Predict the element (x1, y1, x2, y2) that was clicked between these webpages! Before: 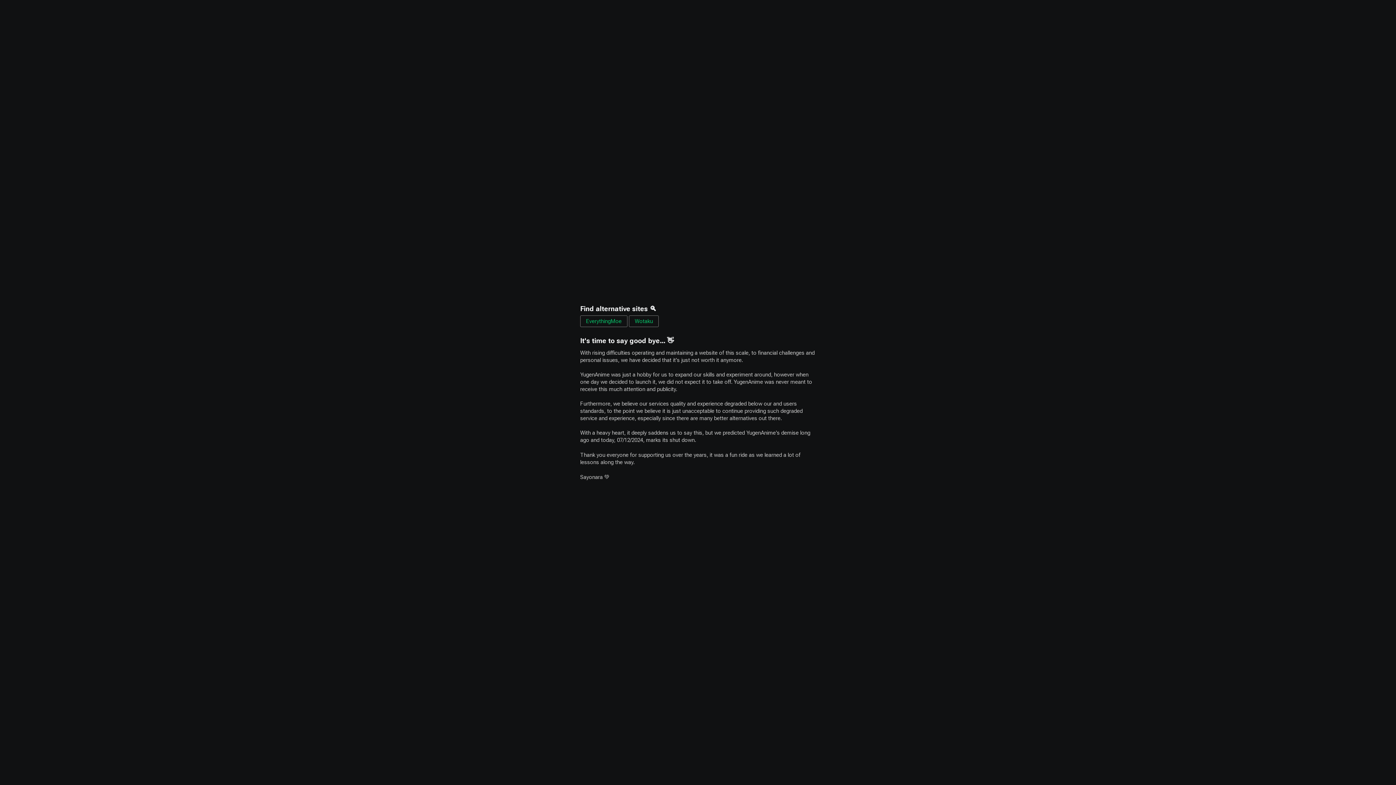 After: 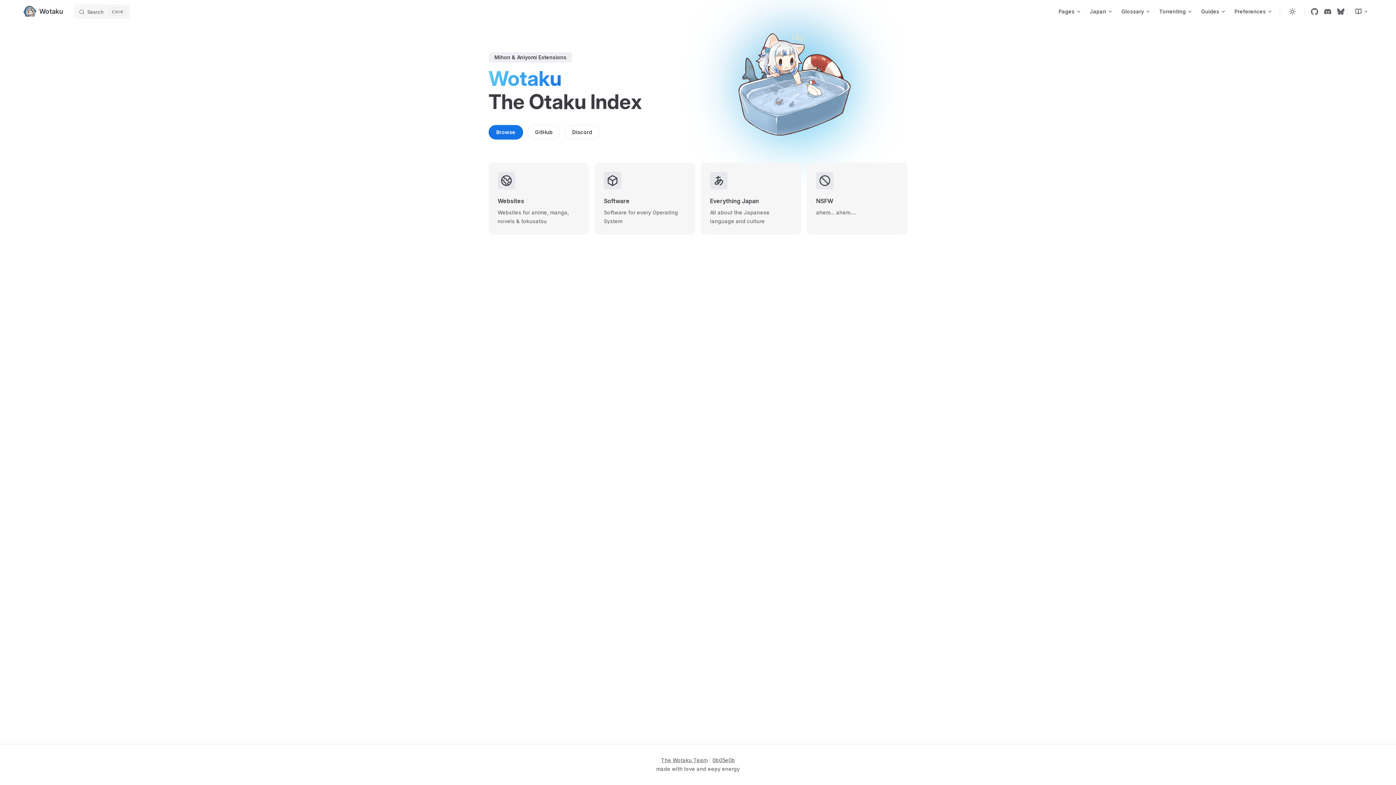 Action: bbox: (629, 315, 658, 327) label: Wotaku